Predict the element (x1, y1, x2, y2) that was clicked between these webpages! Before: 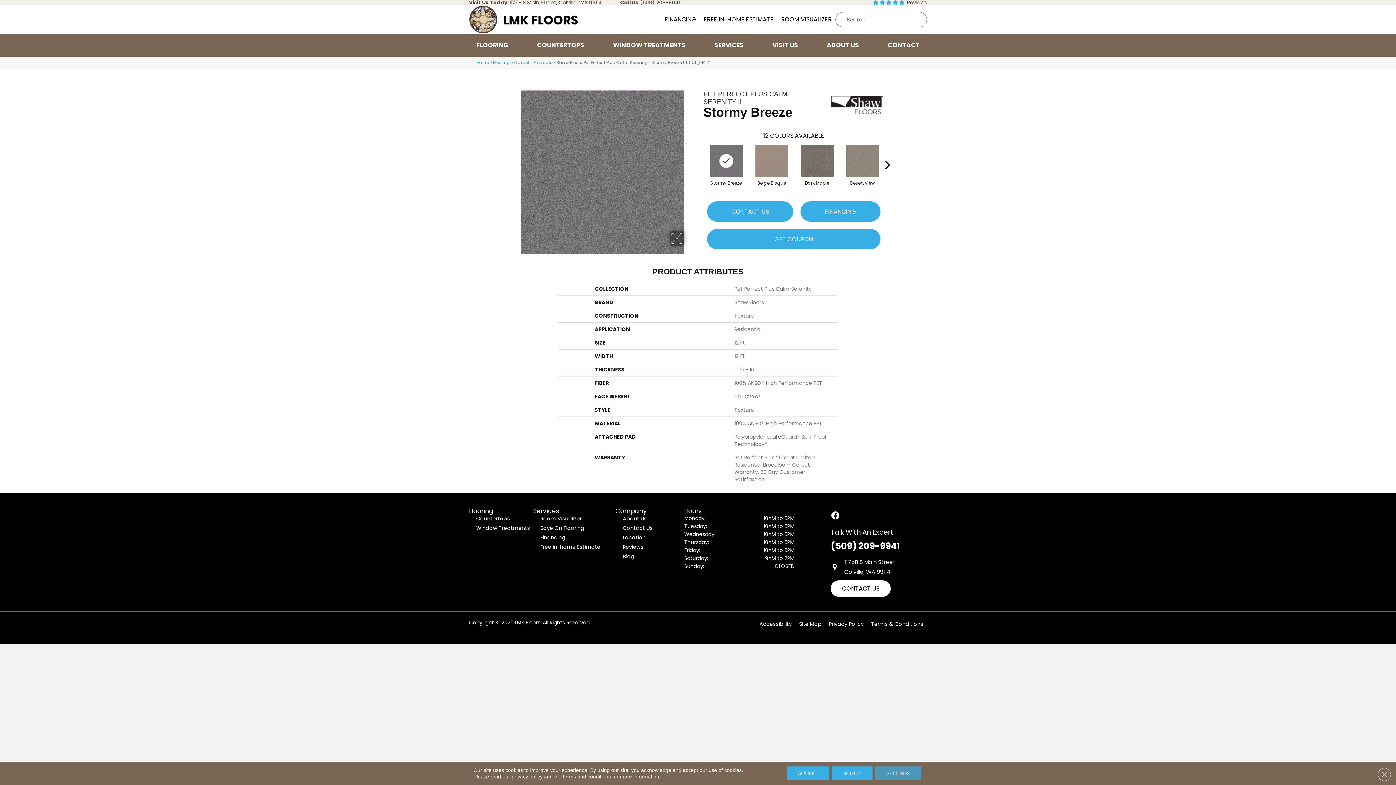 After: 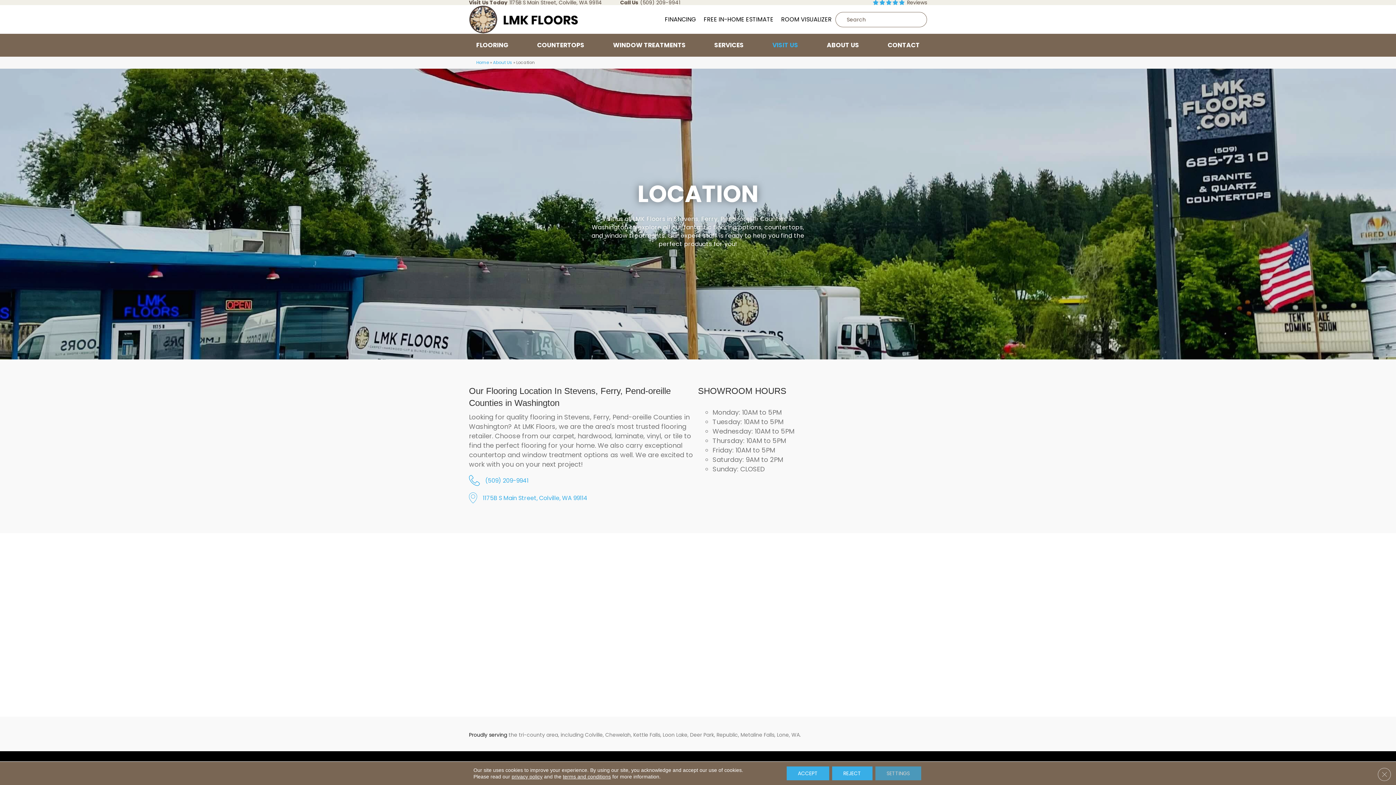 Action: bbox: (765, 33, 805, 56) label: VISIT US